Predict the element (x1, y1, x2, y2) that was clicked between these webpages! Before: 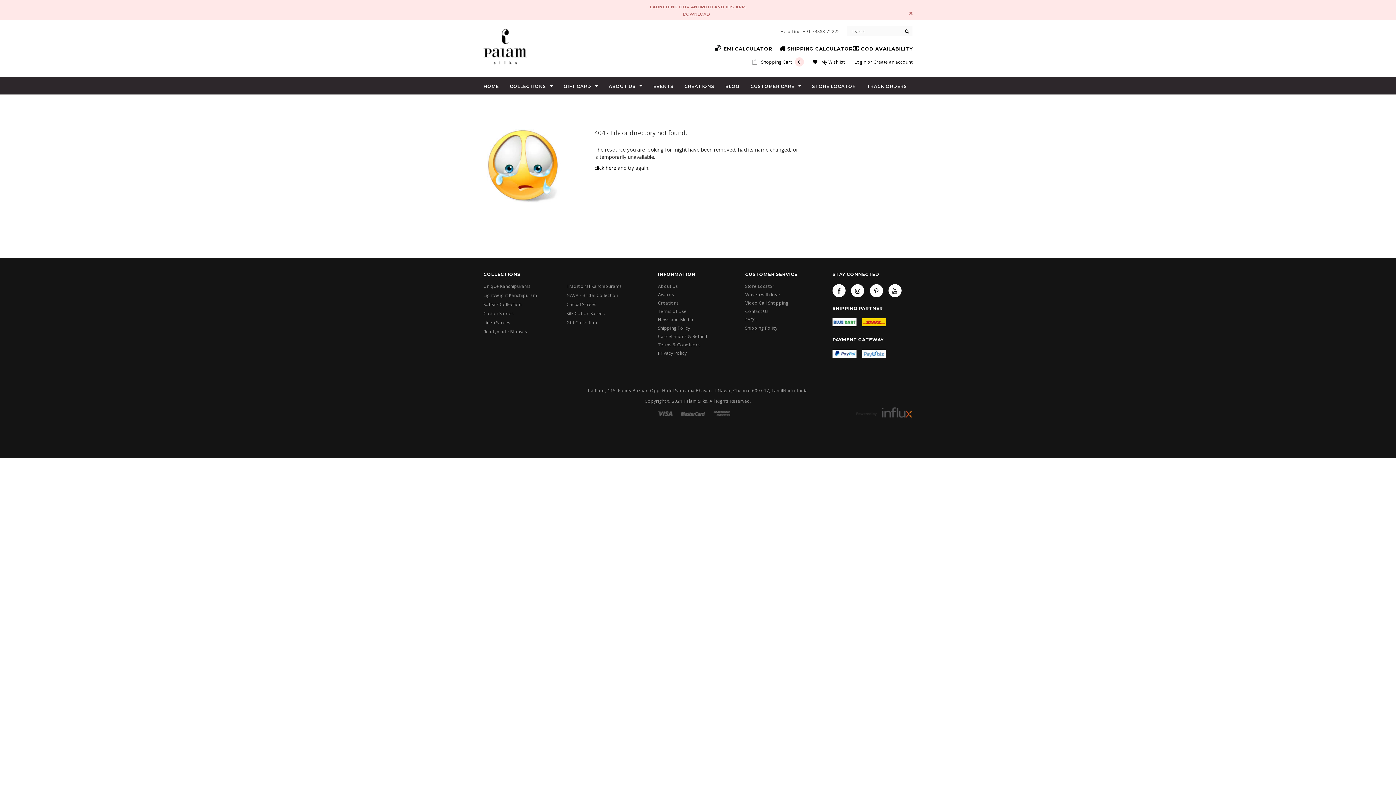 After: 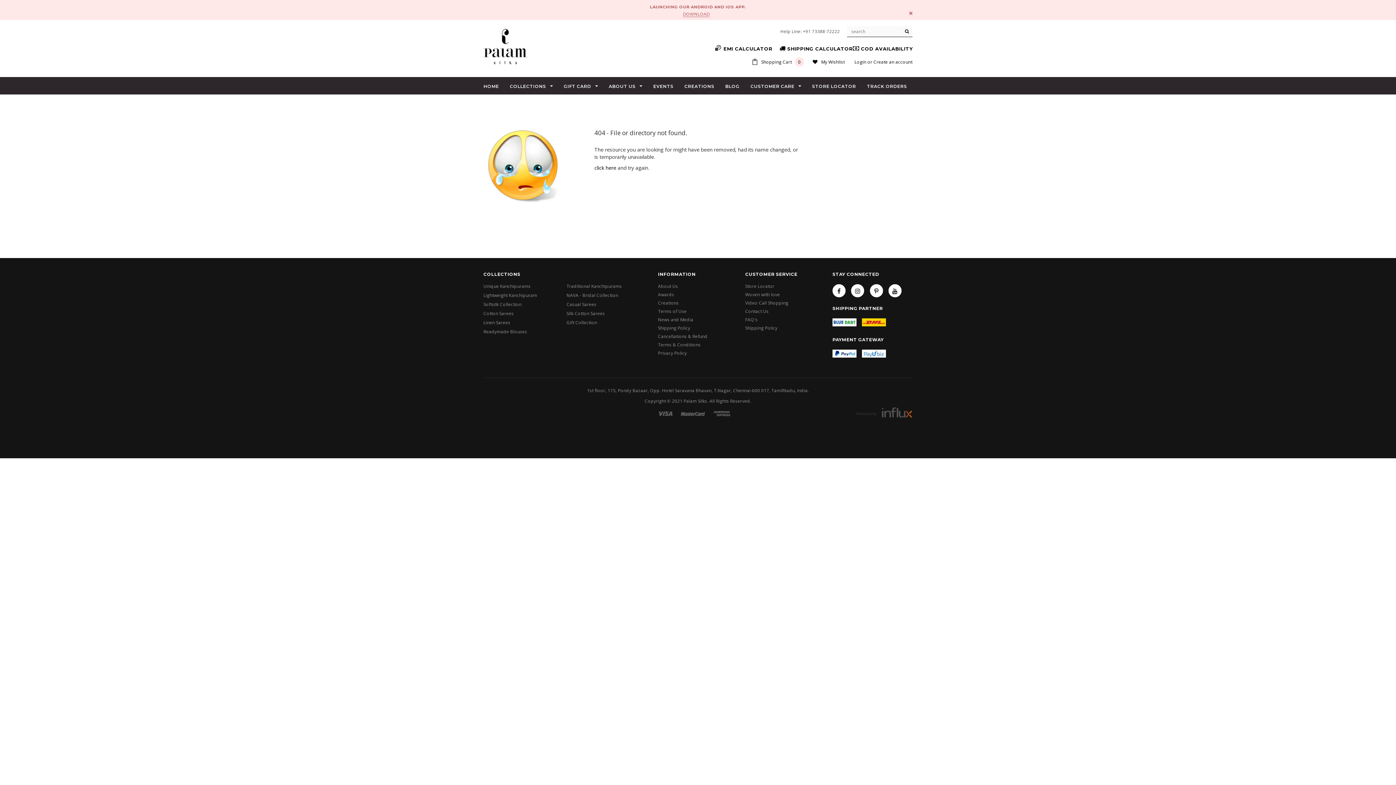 Action: bbox: (851, 407, 912, 418)